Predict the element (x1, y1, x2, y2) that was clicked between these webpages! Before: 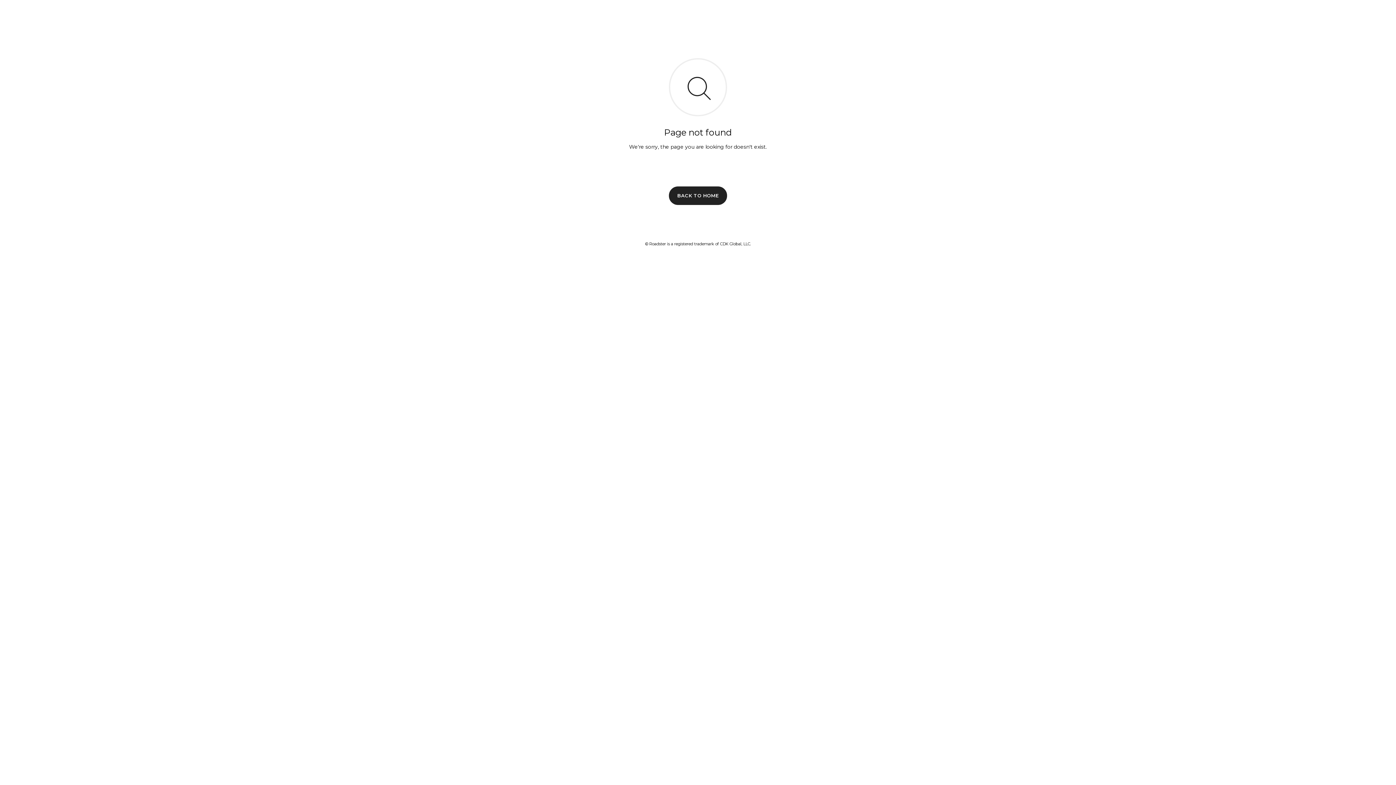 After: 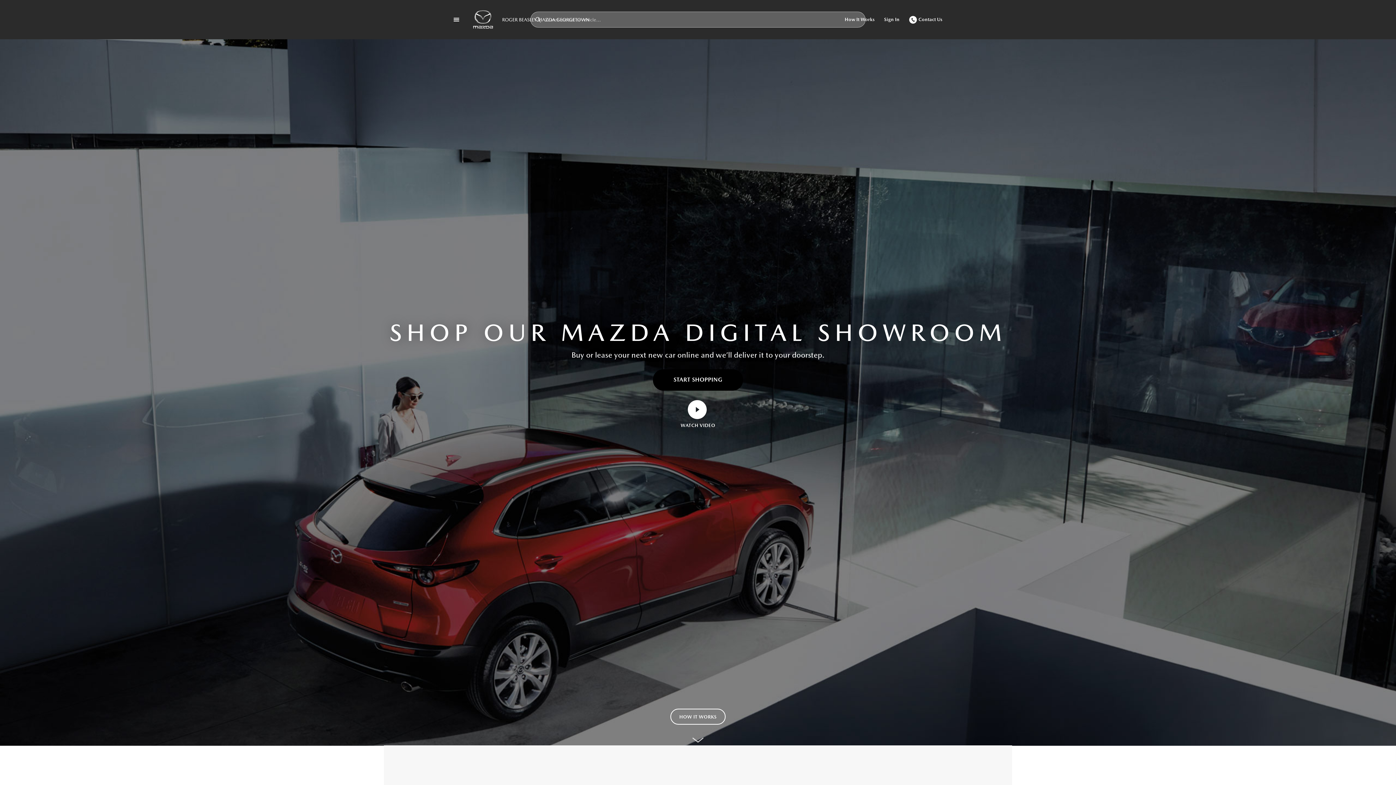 Action: label: BACK TO HOME bbox: (669, 186, 727, 204)